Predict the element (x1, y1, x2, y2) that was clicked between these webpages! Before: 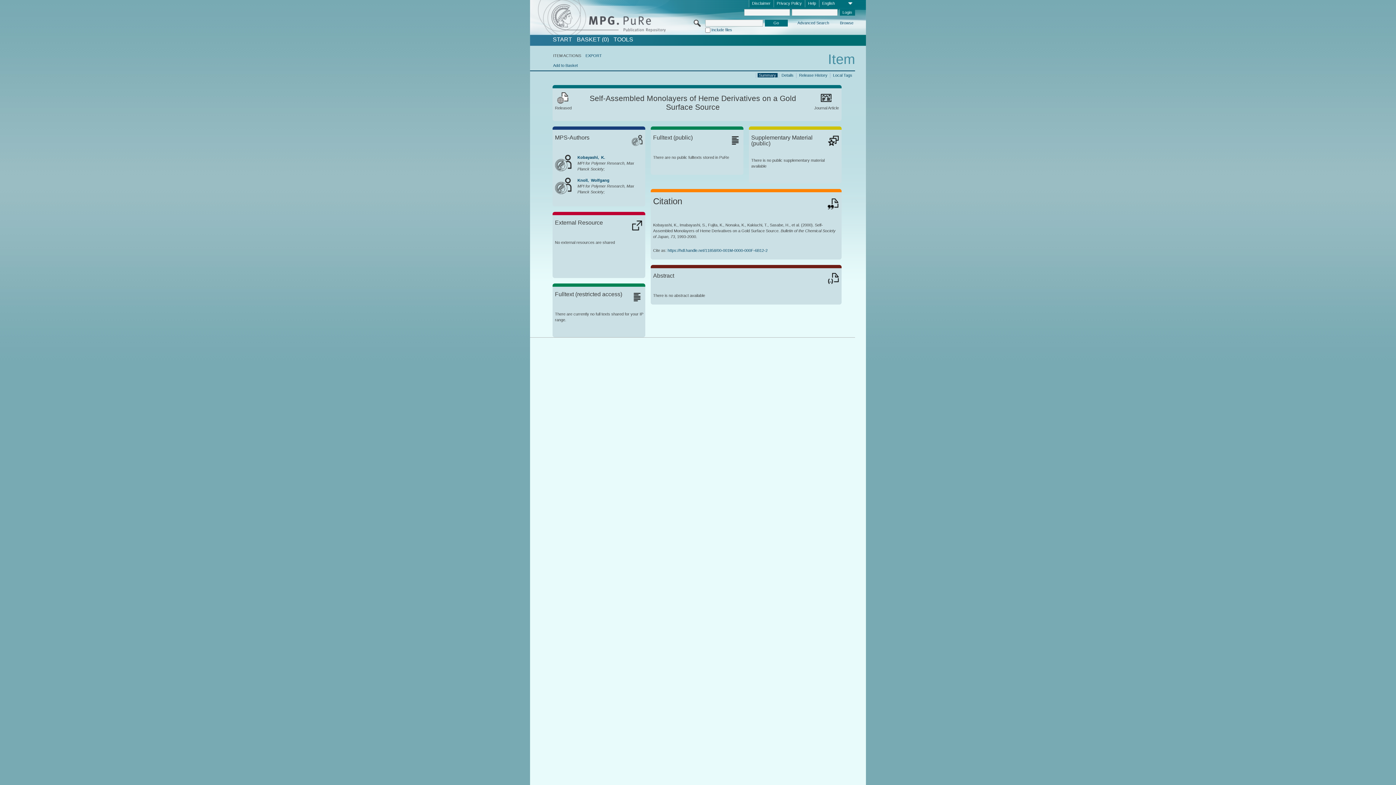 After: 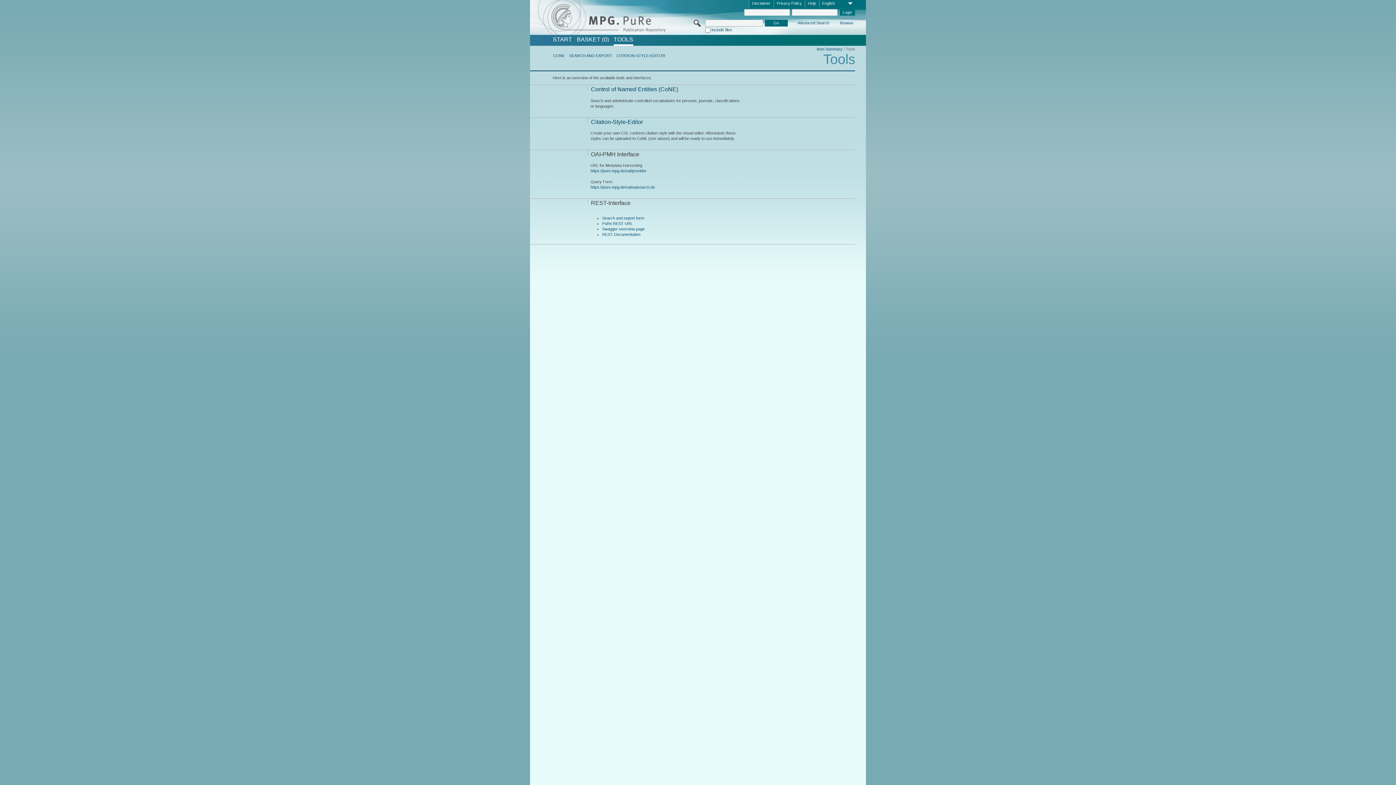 Action: label: TOOLS bbox: (613, 36, 633, 42)